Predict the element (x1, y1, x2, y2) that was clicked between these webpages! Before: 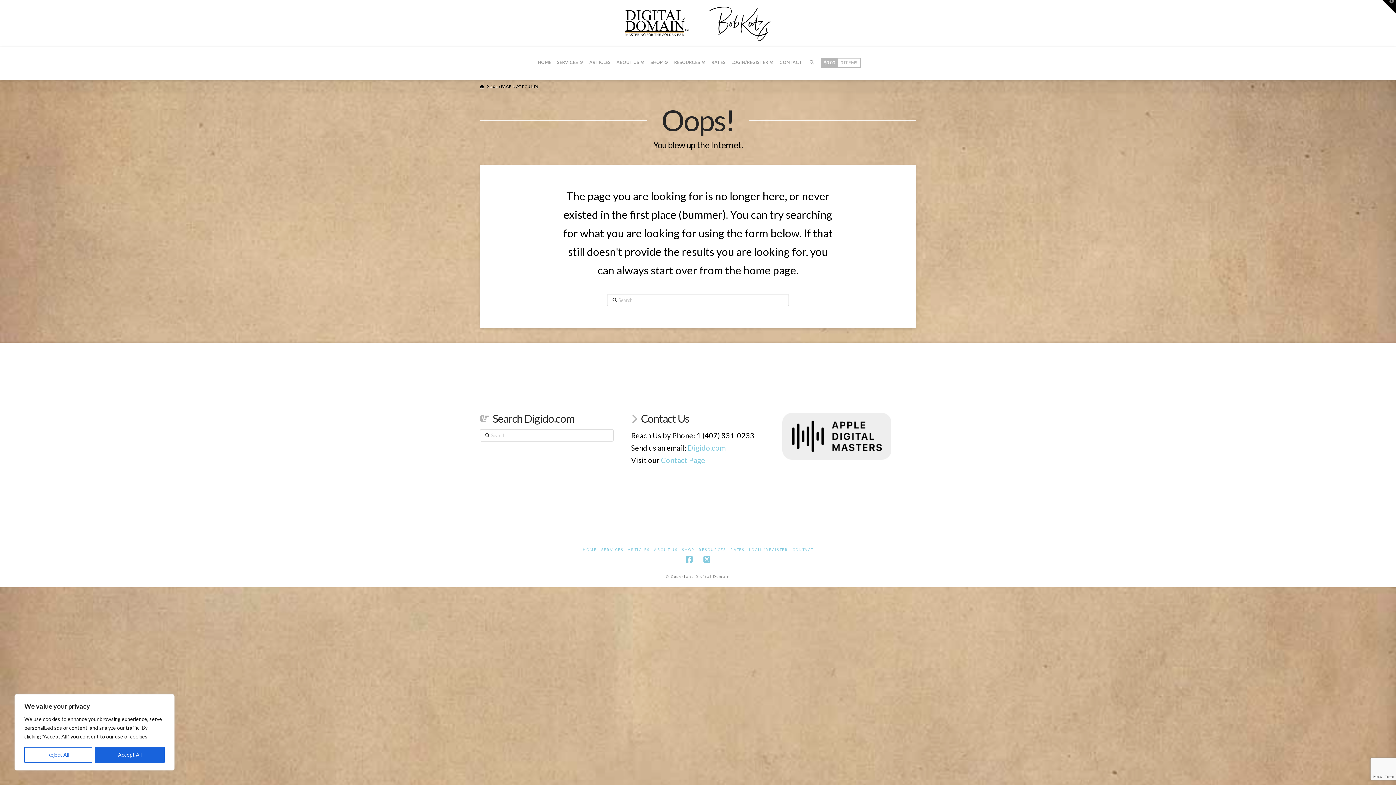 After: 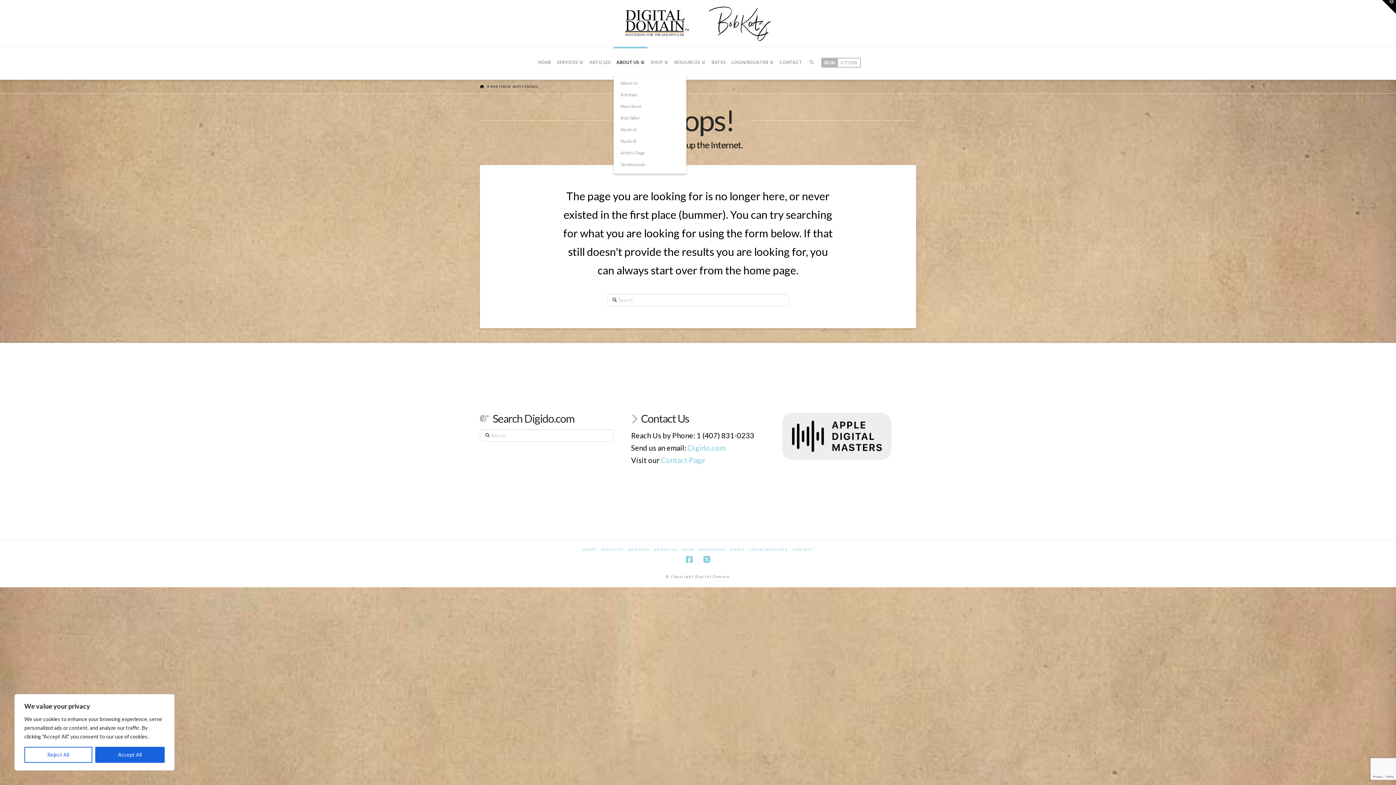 Action: bbox: (613, 46, 647, 79) label: ABOUT US